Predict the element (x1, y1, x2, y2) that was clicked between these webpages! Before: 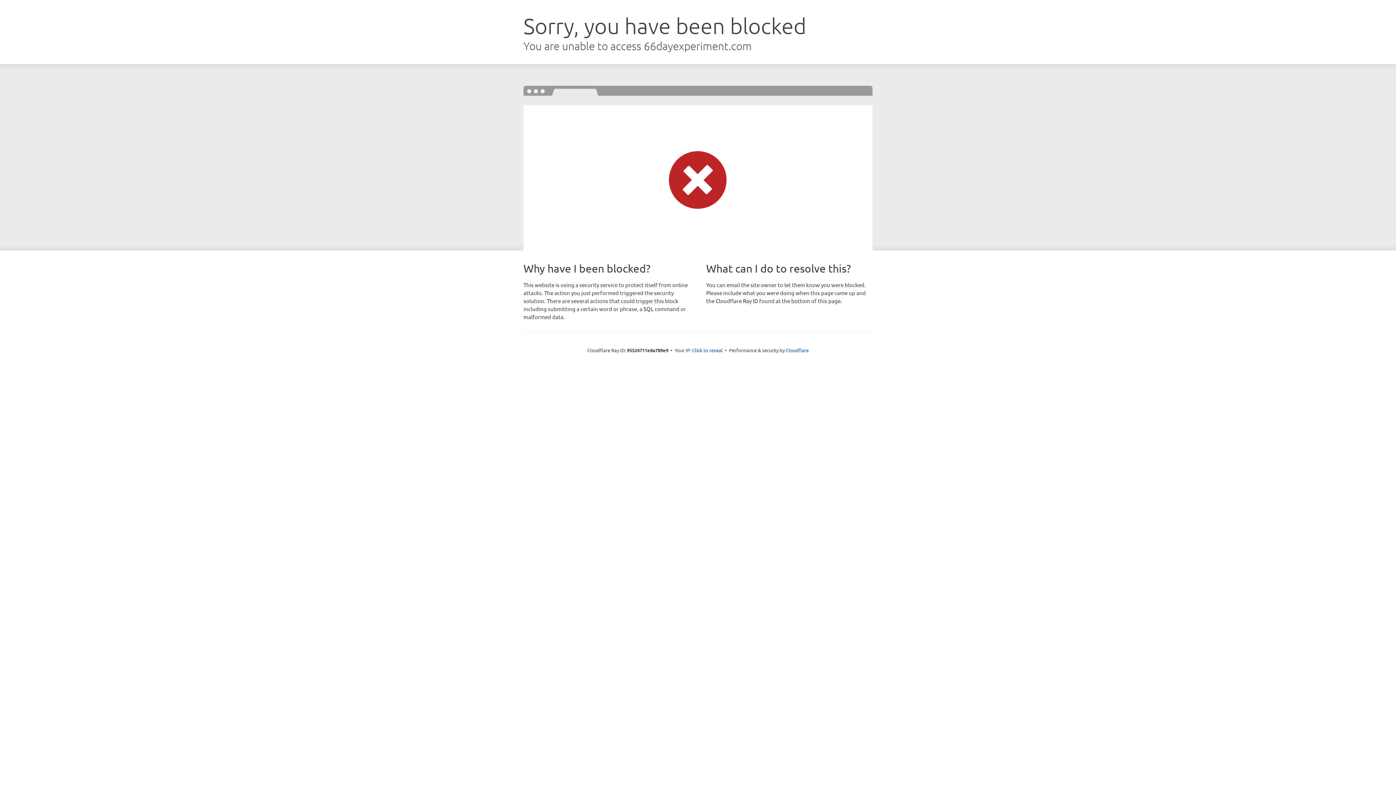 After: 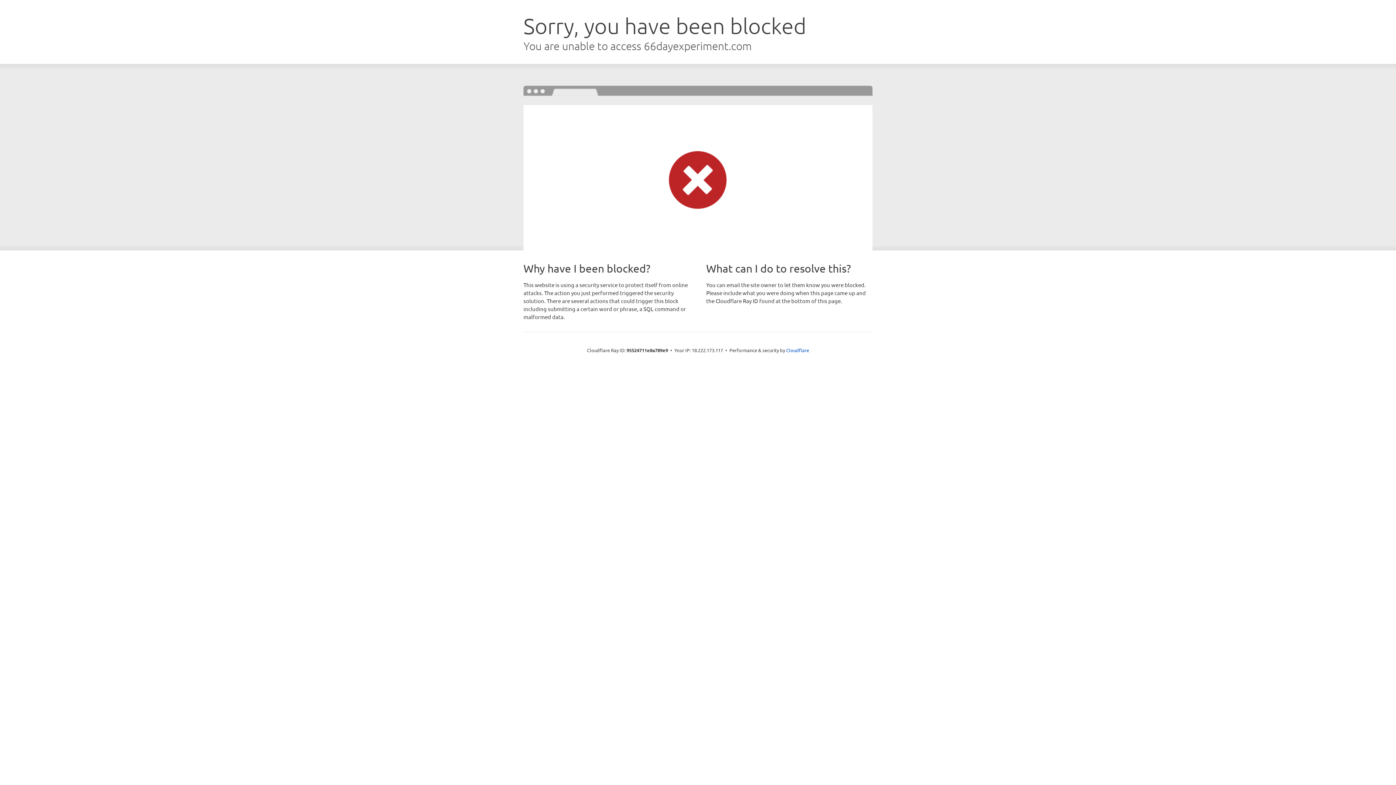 Action: label: Click to reveal bbox: (692, 346, 722, 353)